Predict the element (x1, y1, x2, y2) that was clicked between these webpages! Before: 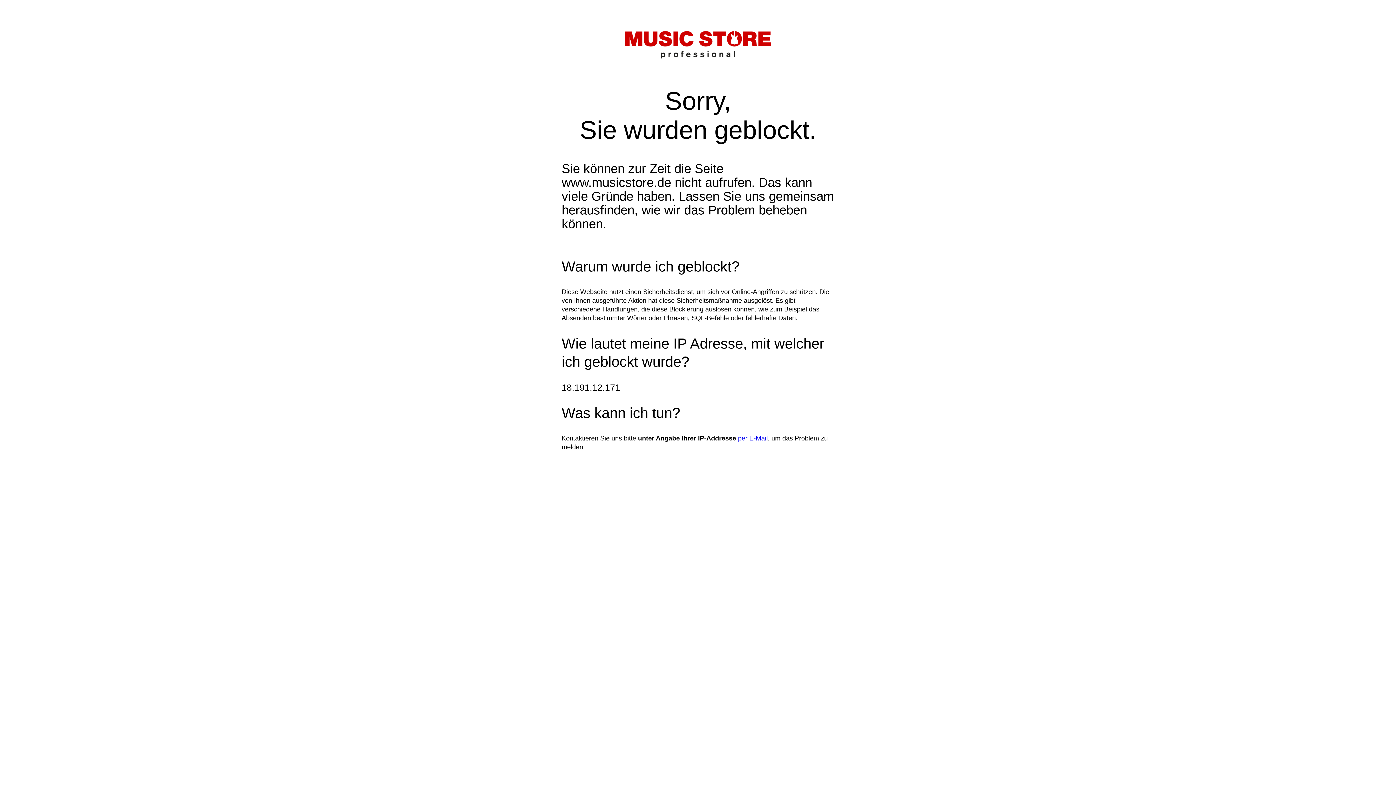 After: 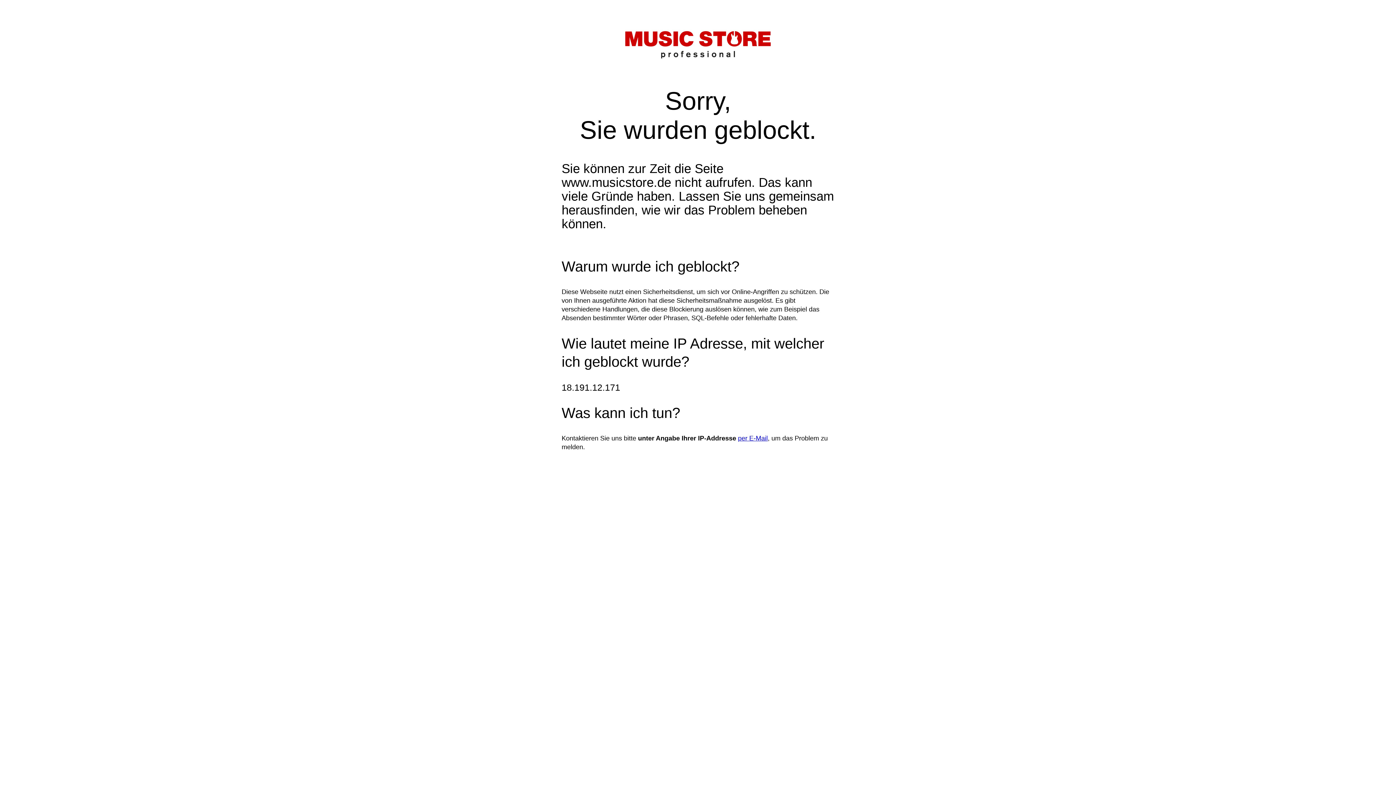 Action: bbox: (738, 434, 768, 442) label: per E-Mail